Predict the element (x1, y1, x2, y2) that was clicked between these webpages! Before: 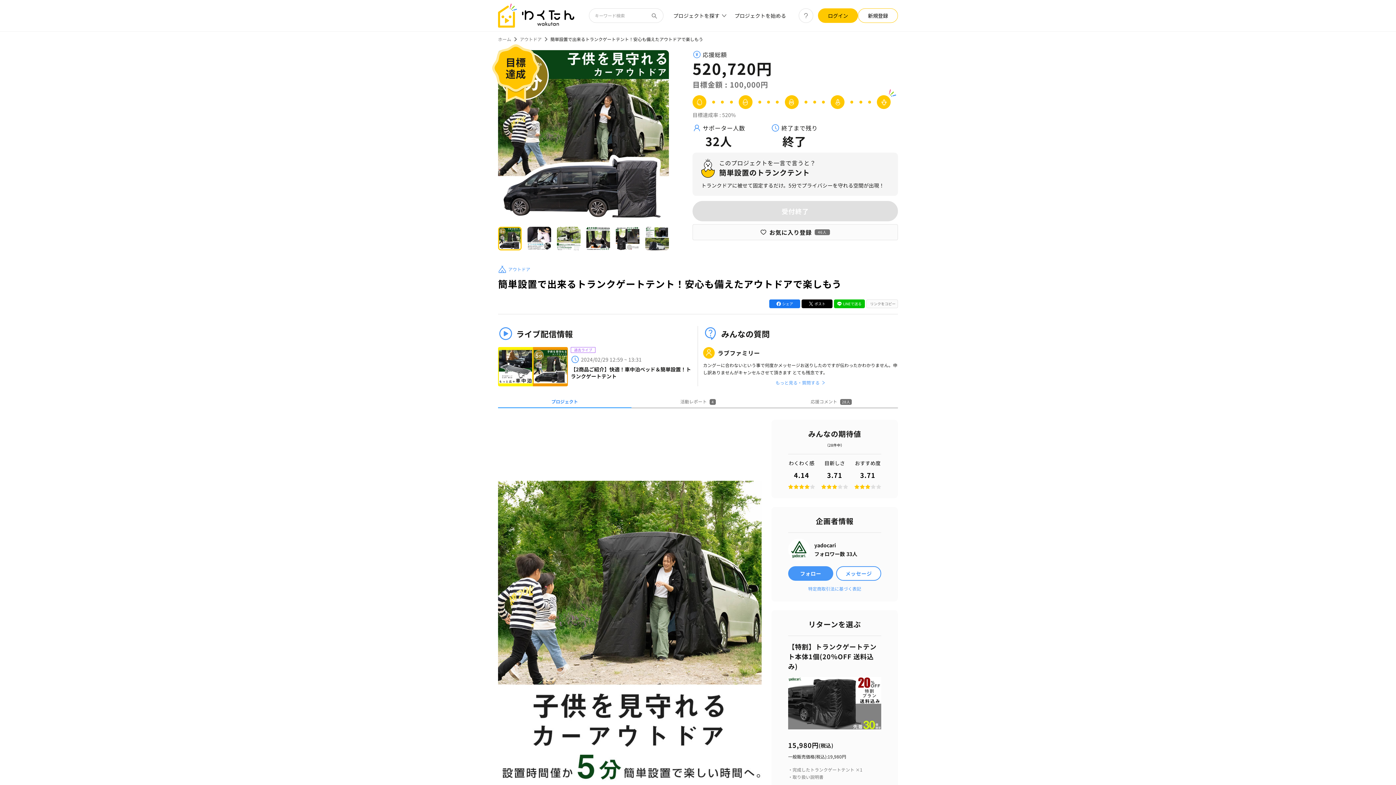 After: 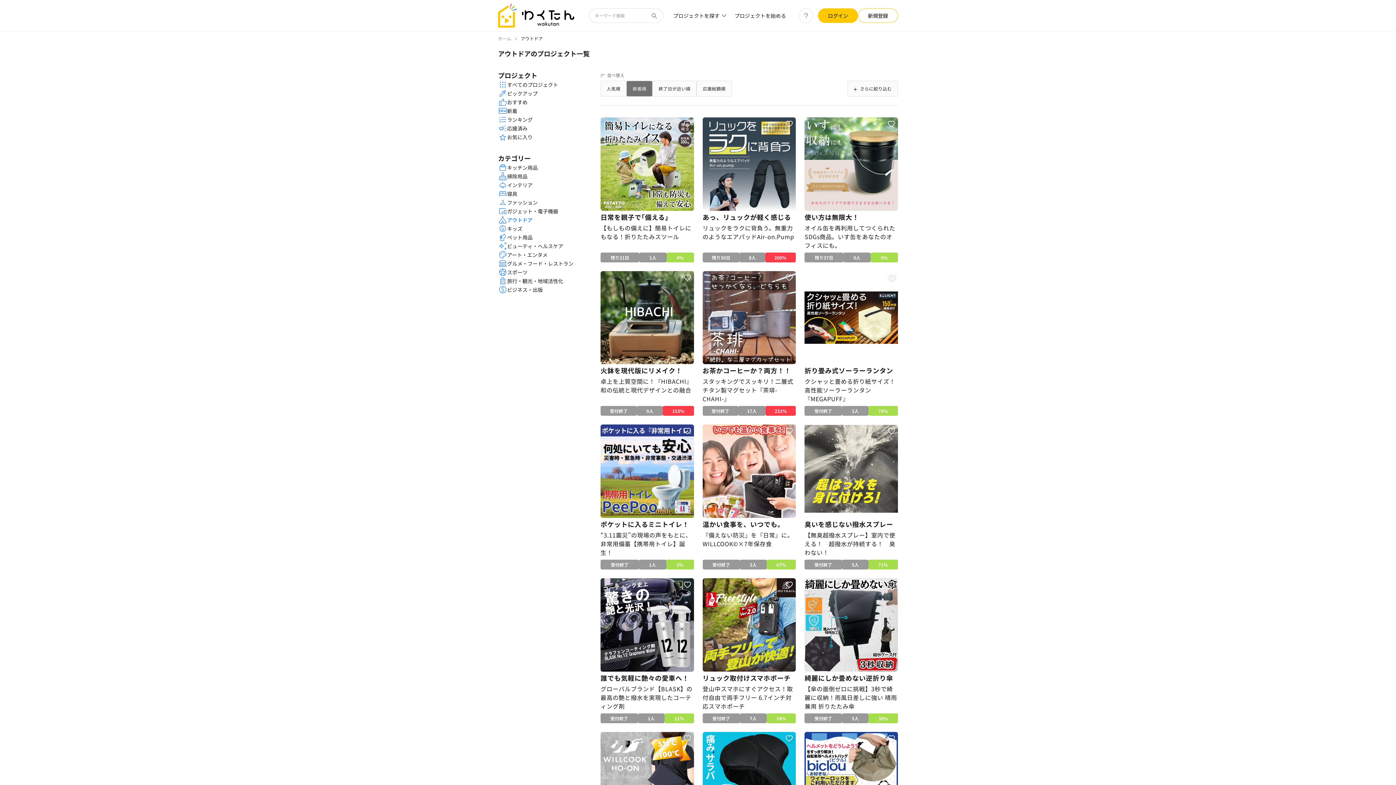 Action: bbox: (520, 36, 541, 42) label: アウトドア